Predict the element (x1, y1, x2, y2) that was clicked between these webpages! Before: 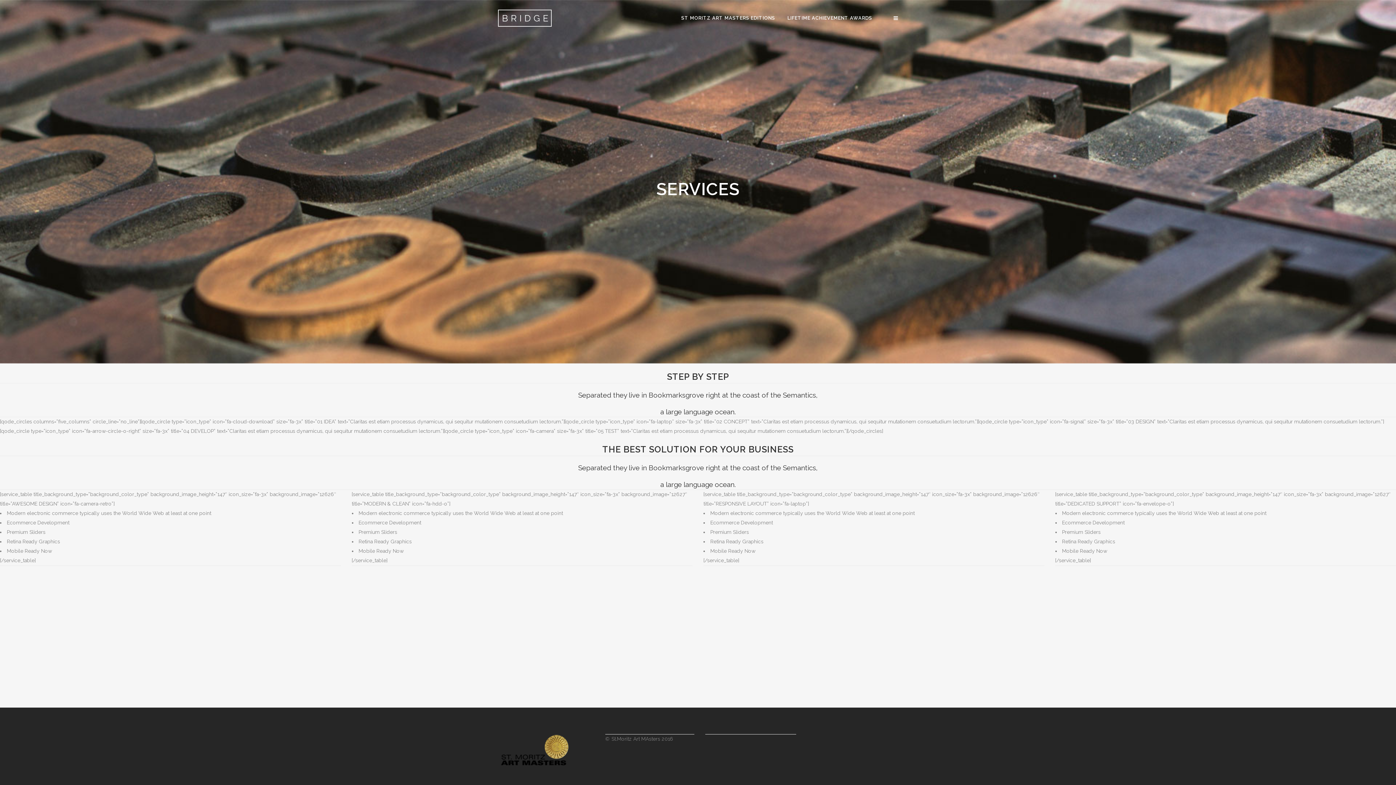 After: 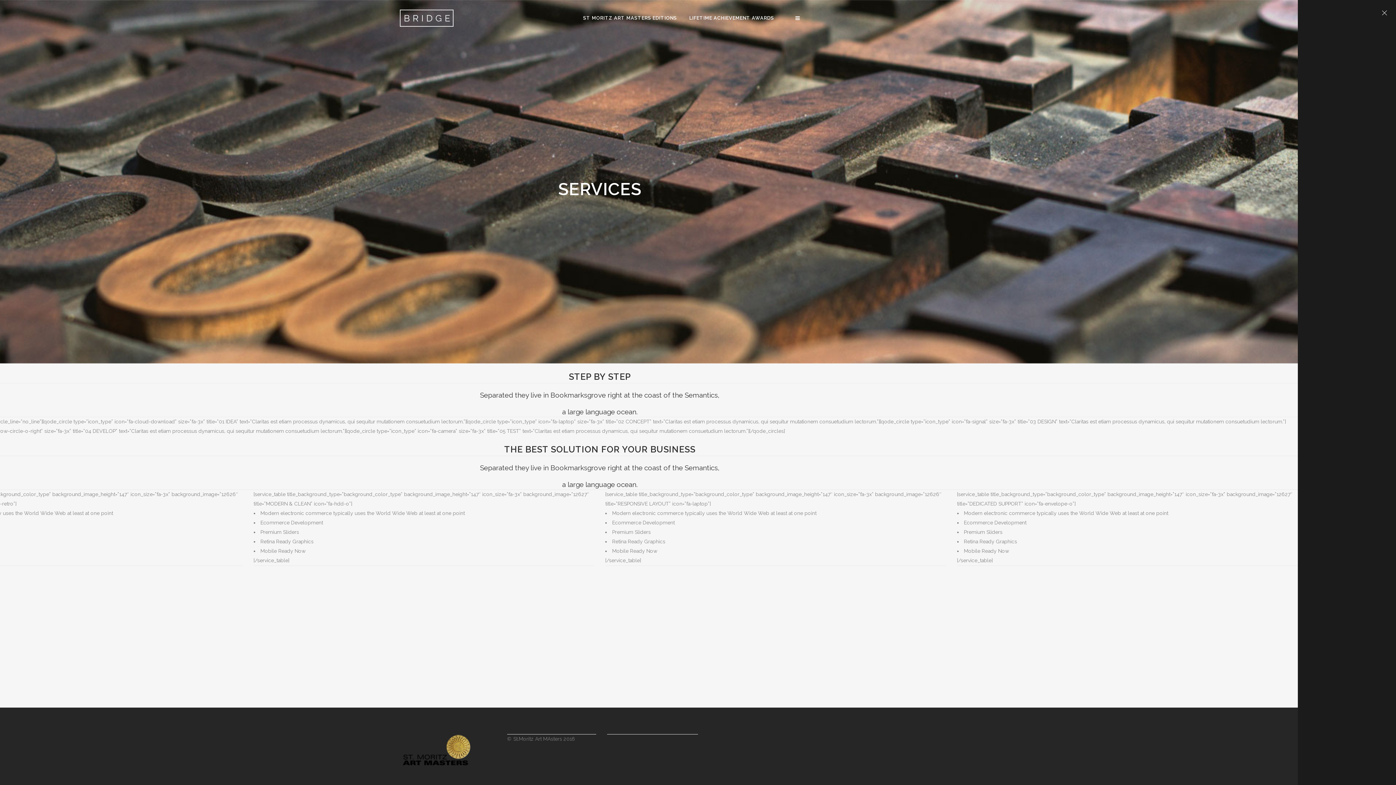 Action: bbox: (890, 15, 898, 21)